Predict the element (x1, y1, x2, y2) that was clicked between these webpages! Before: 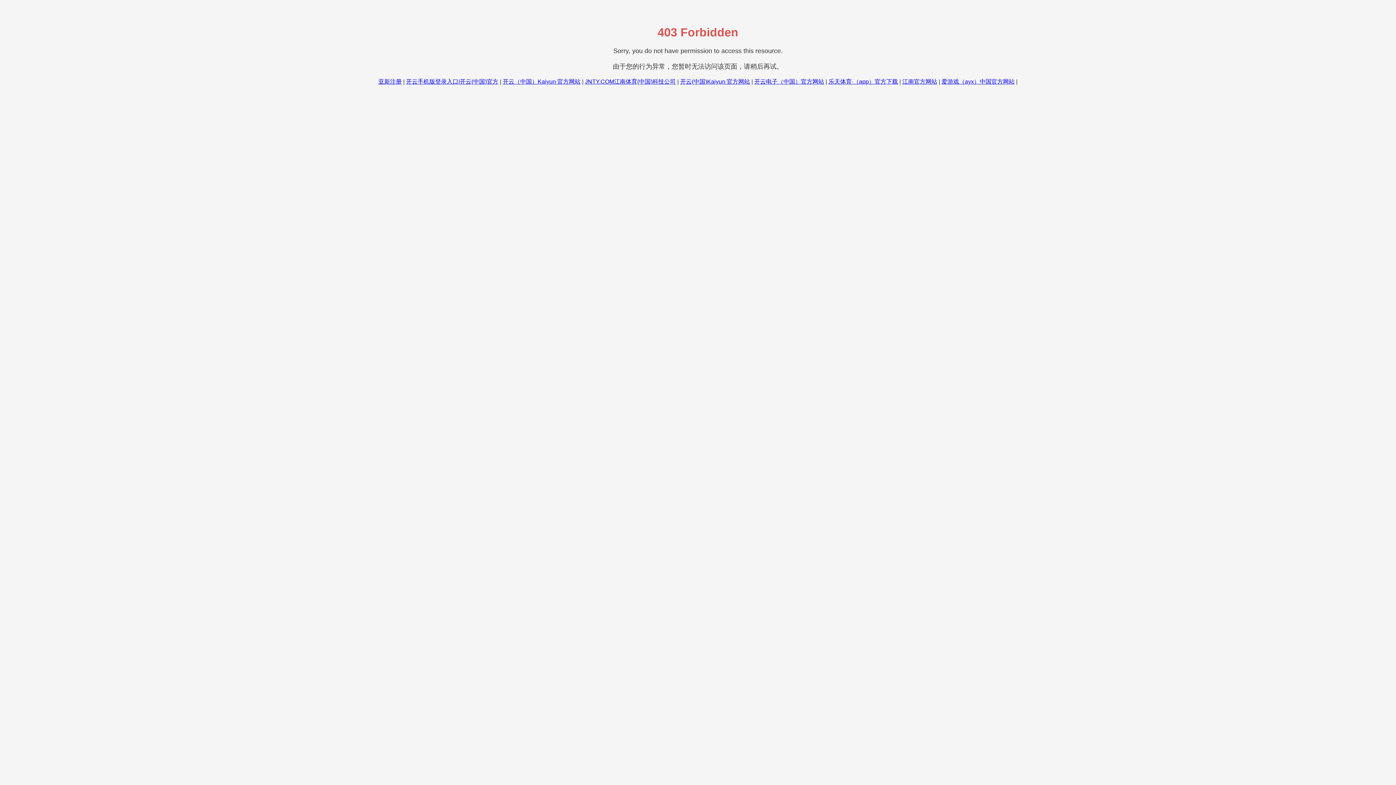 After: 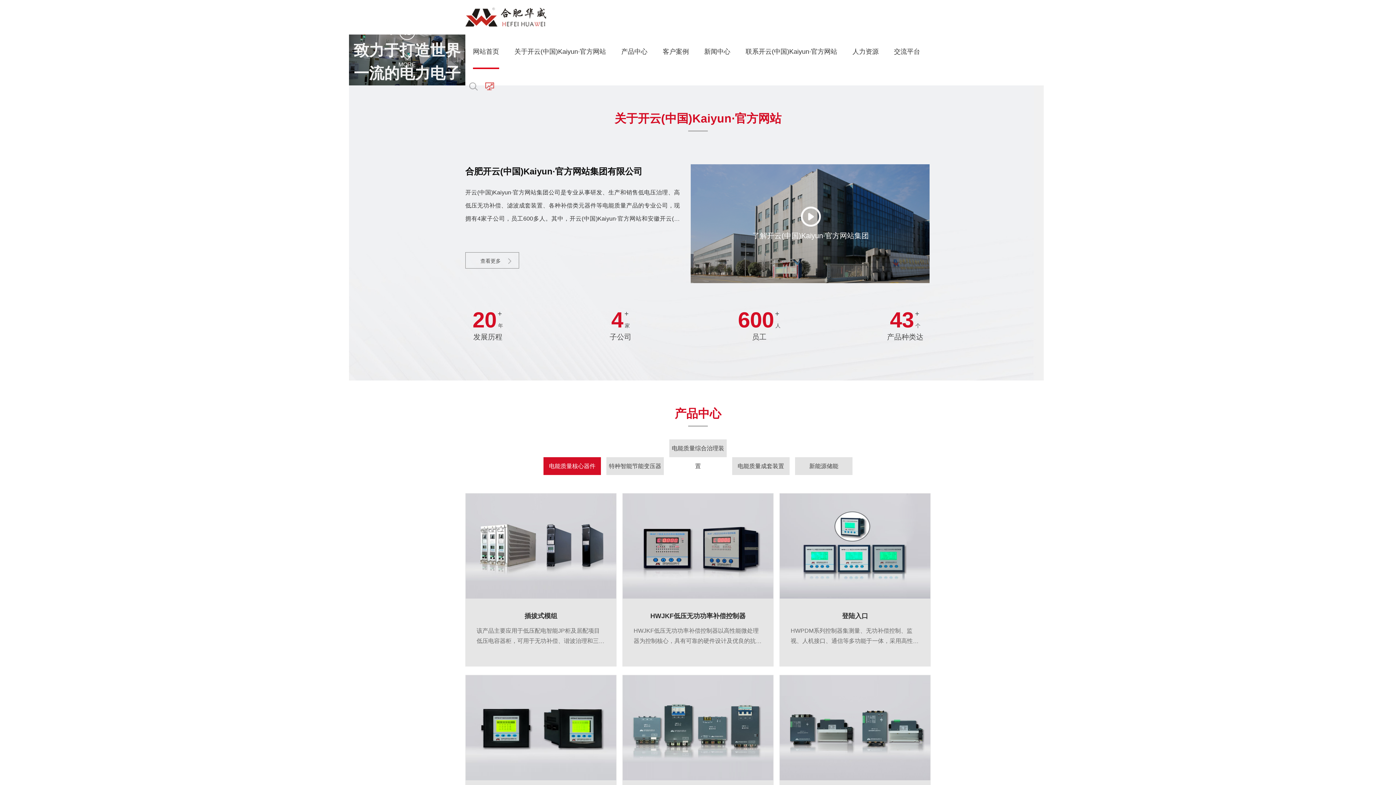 Action: label: 开云(中国)Kaiyun·官方网站 bbox: (680, 78, 750, 84)